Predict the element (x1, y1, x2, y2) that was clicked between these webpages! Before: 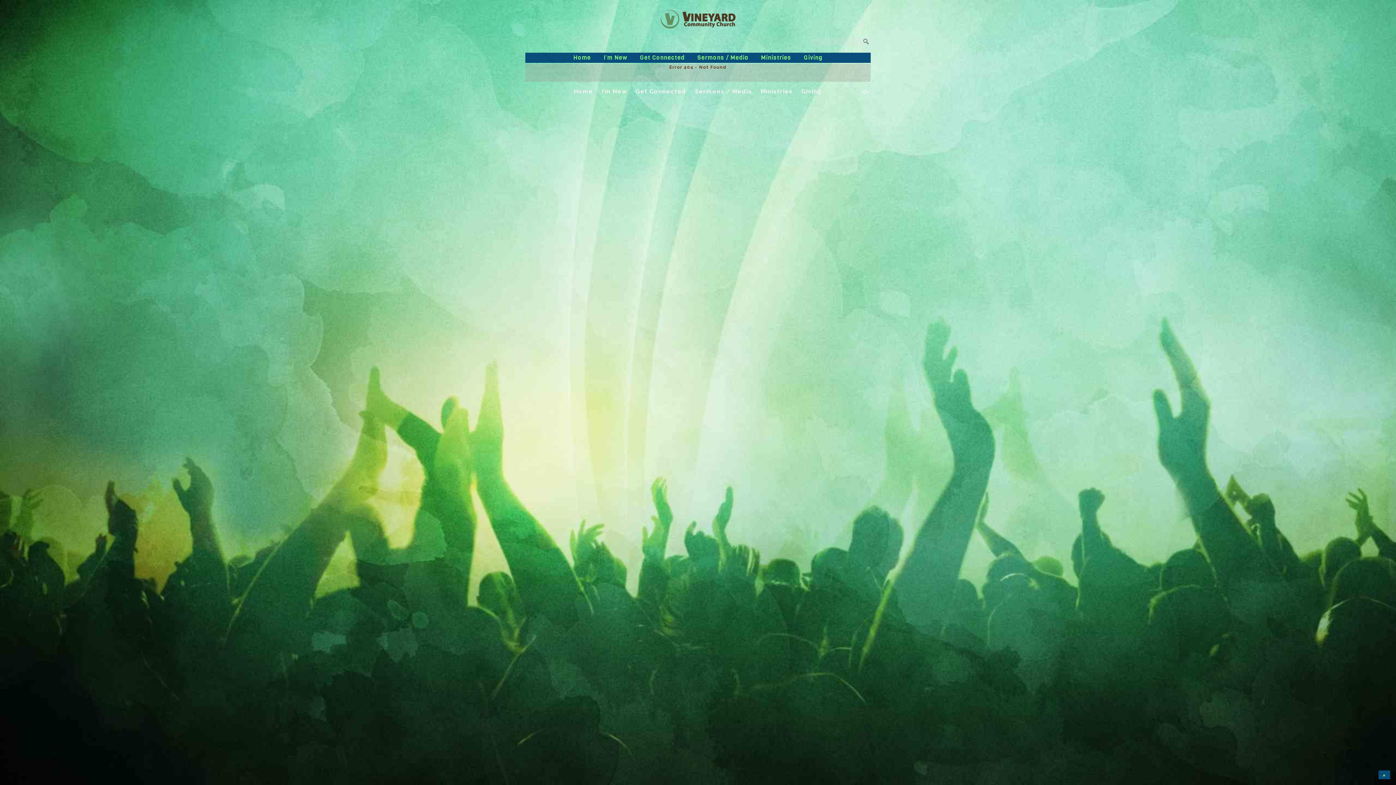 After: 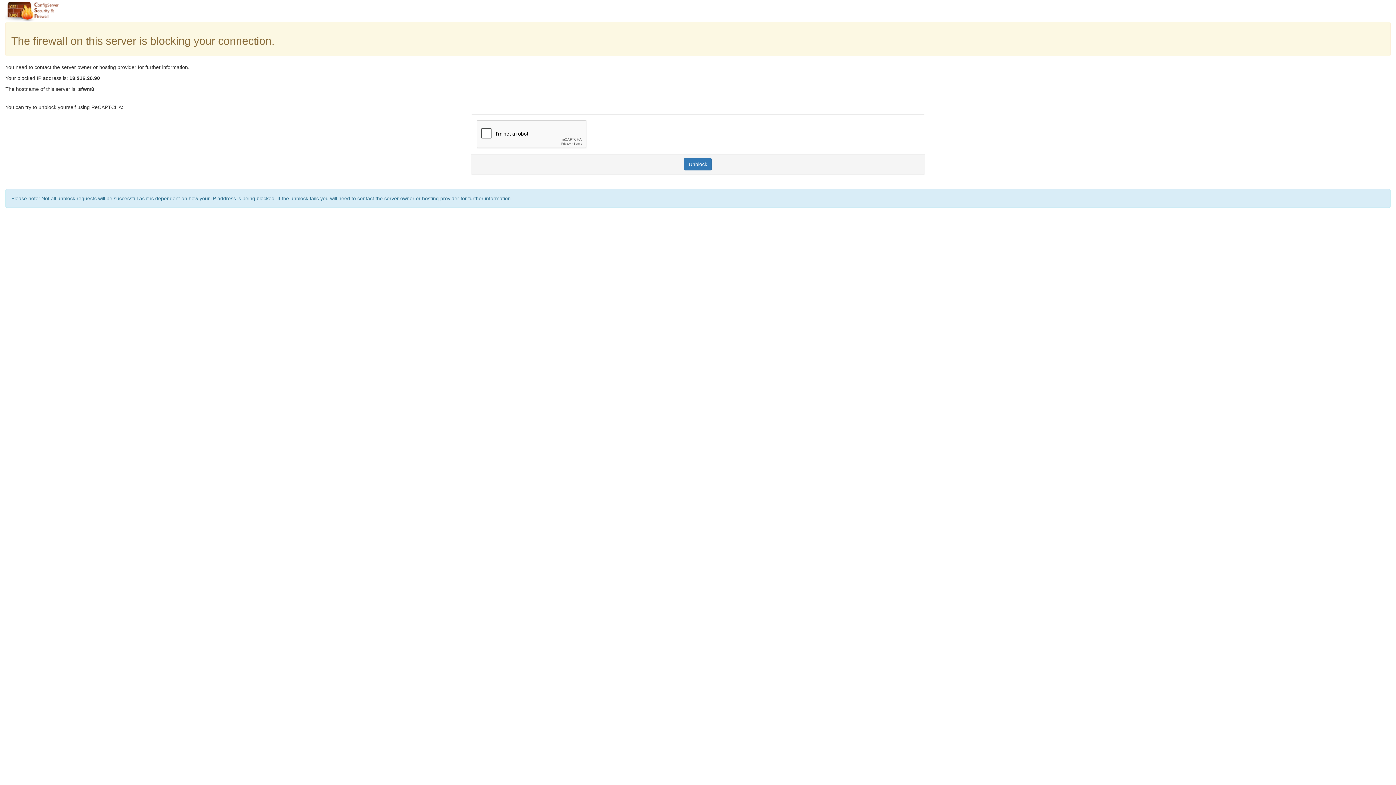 Action: label: Giving bbox: (801, 88, 822, 94)